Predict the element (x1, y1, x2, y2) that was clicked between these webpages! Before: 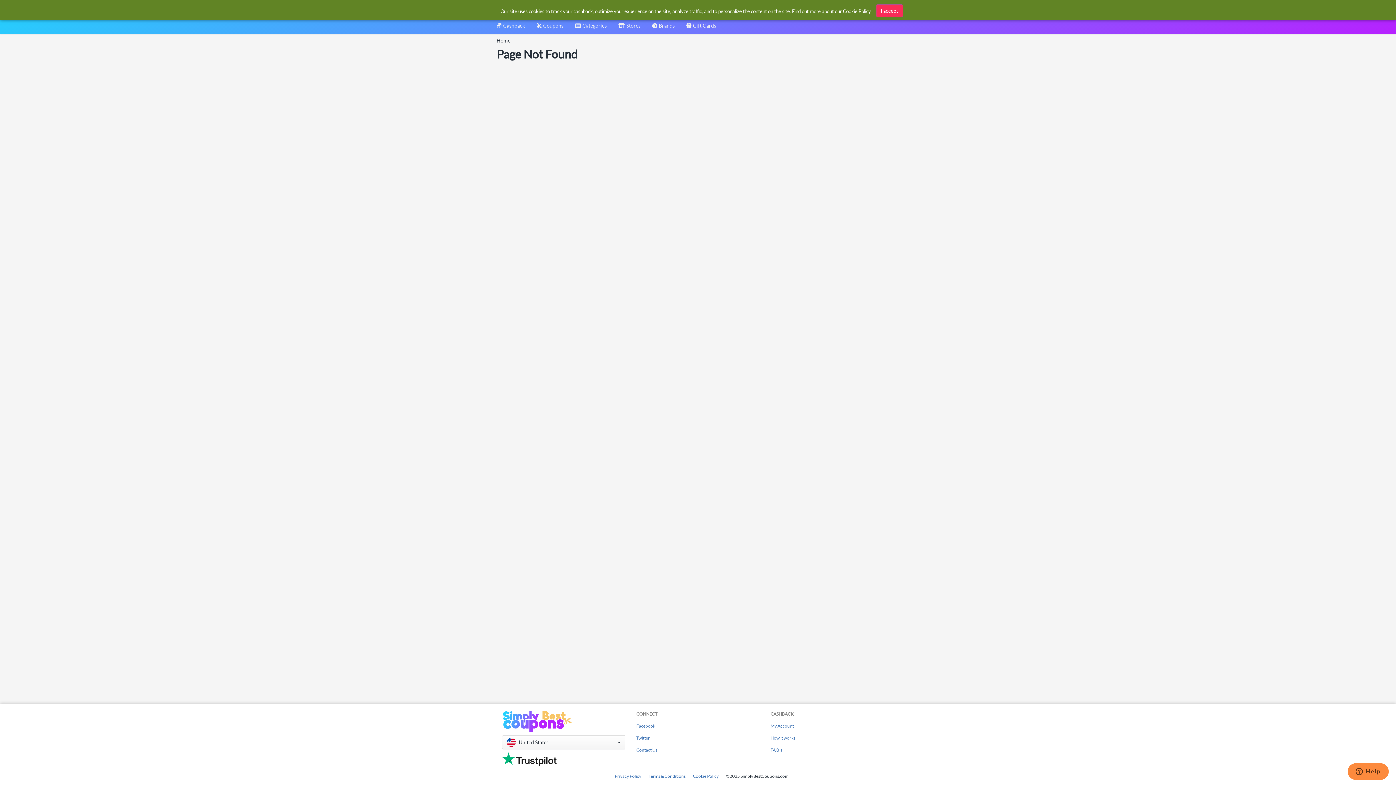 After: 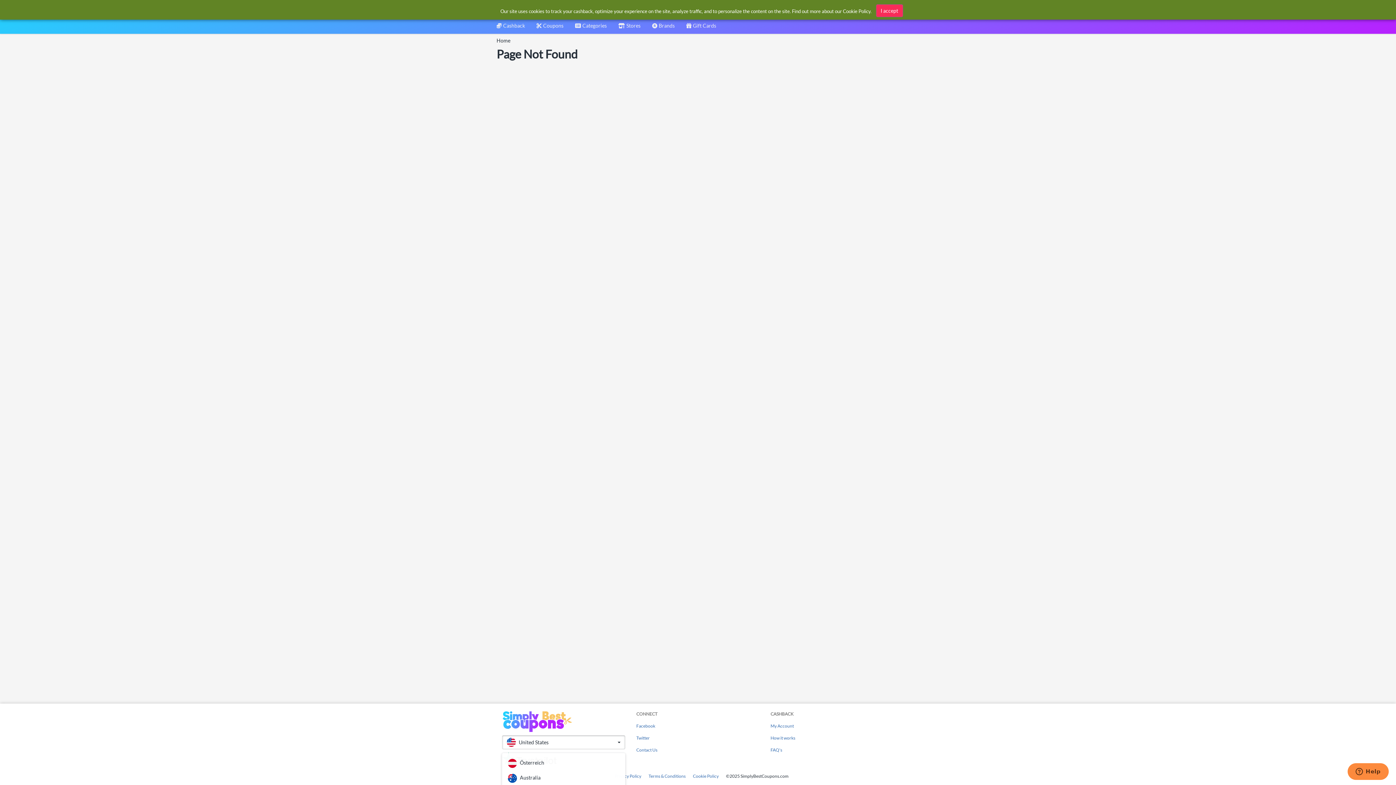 Action: label: United States bbox: (502, 735, 625, 749)